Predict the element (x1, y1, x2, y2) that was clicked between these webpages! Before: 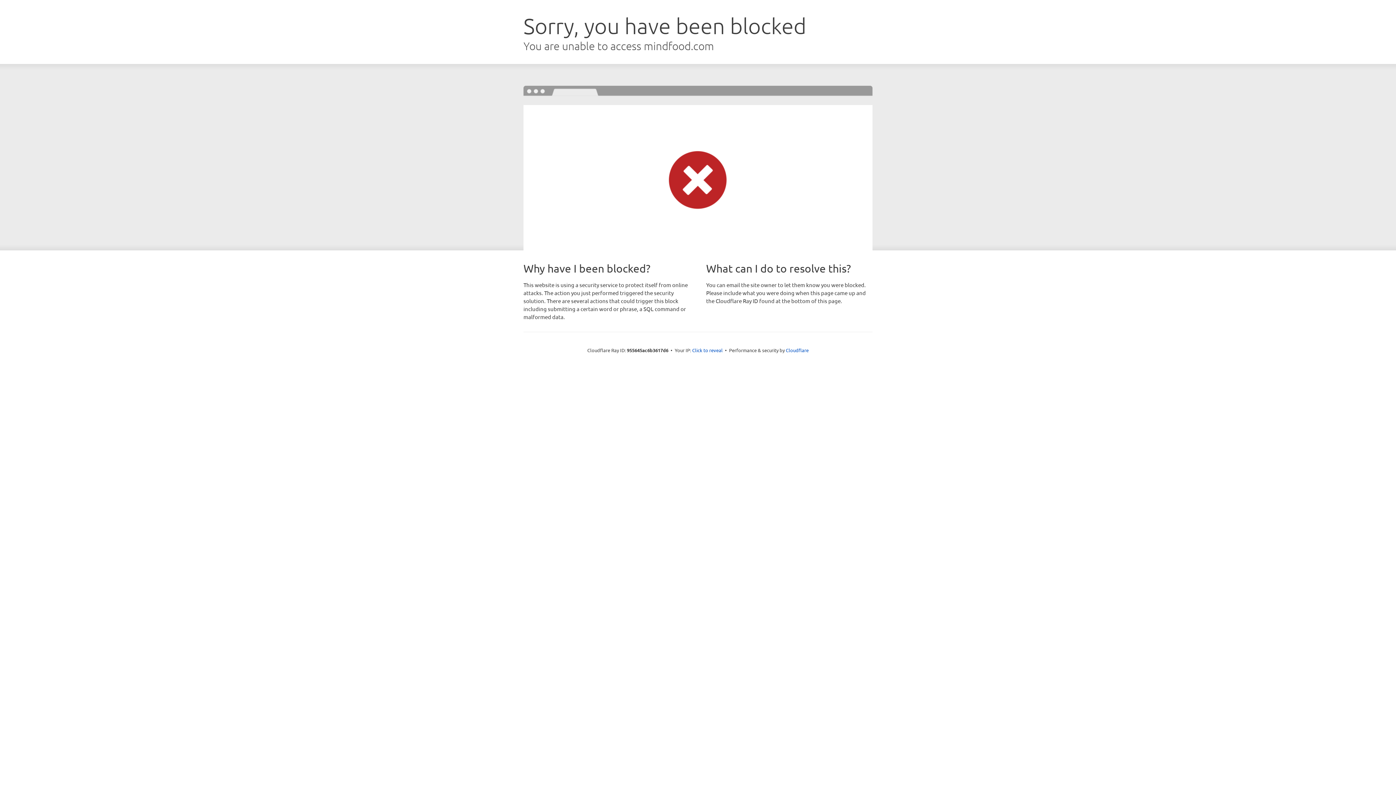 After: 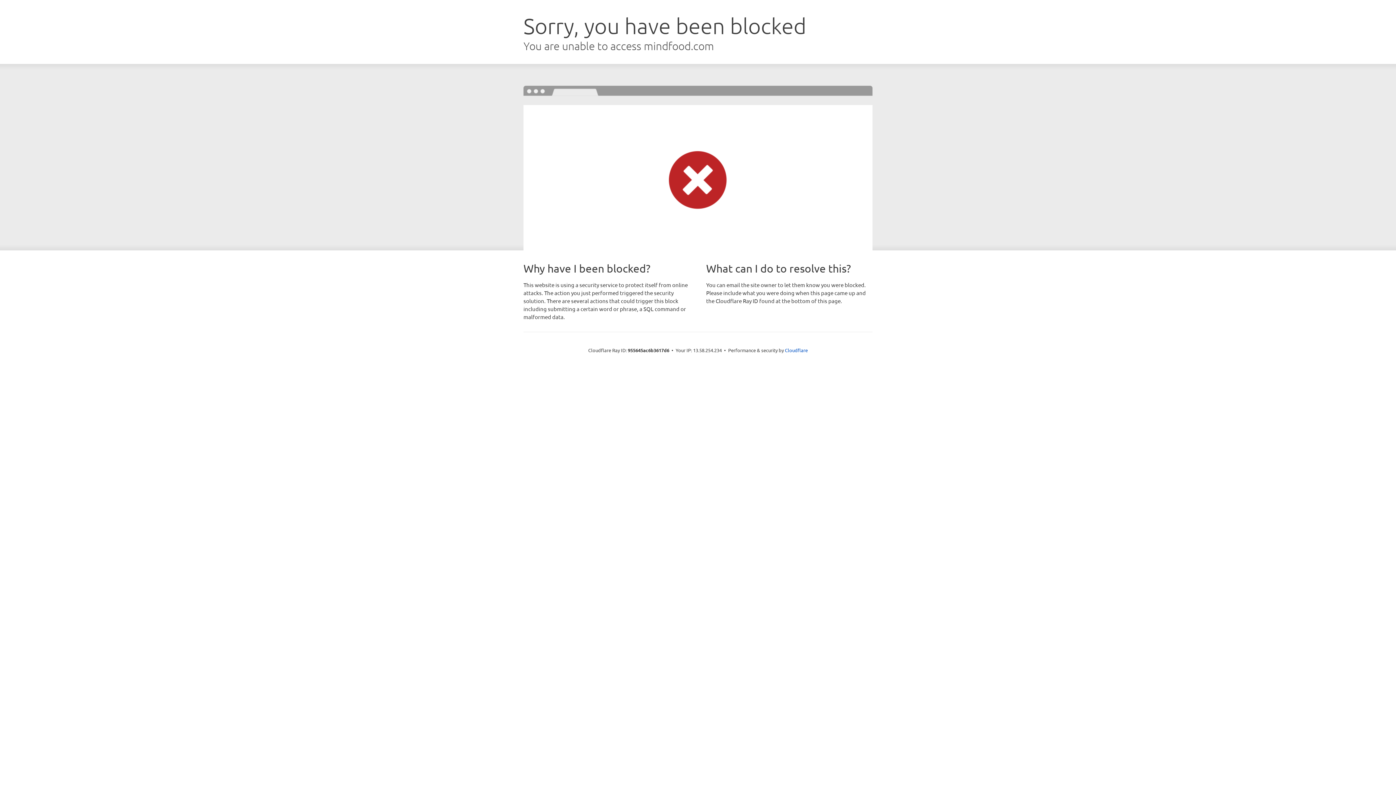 Action: bbox: (692, 346, 722, 353) label: Click to reveal